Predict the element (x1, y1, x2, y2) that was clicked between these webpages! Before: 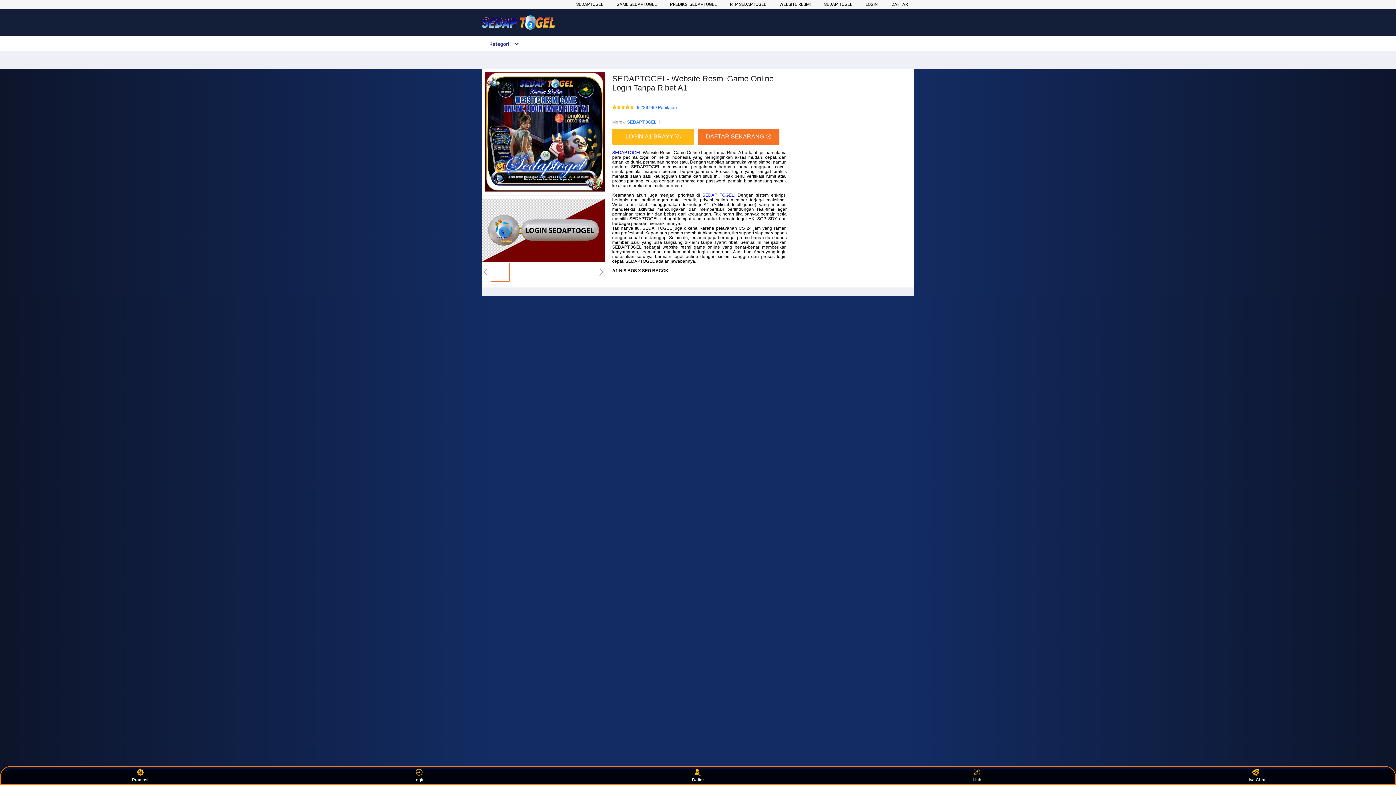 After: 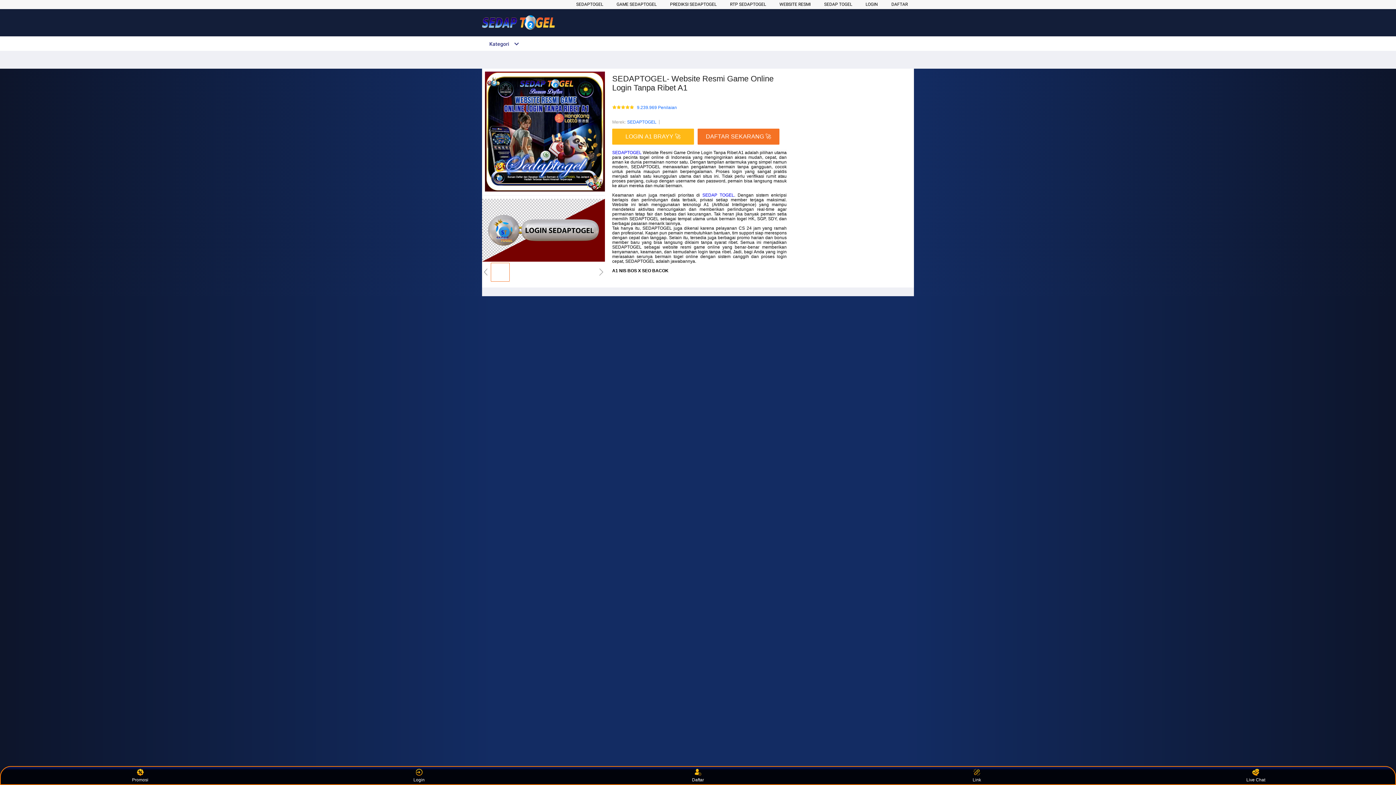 Action: bbox: (702, 192, 734, 197) label: SEDAP TOGEL